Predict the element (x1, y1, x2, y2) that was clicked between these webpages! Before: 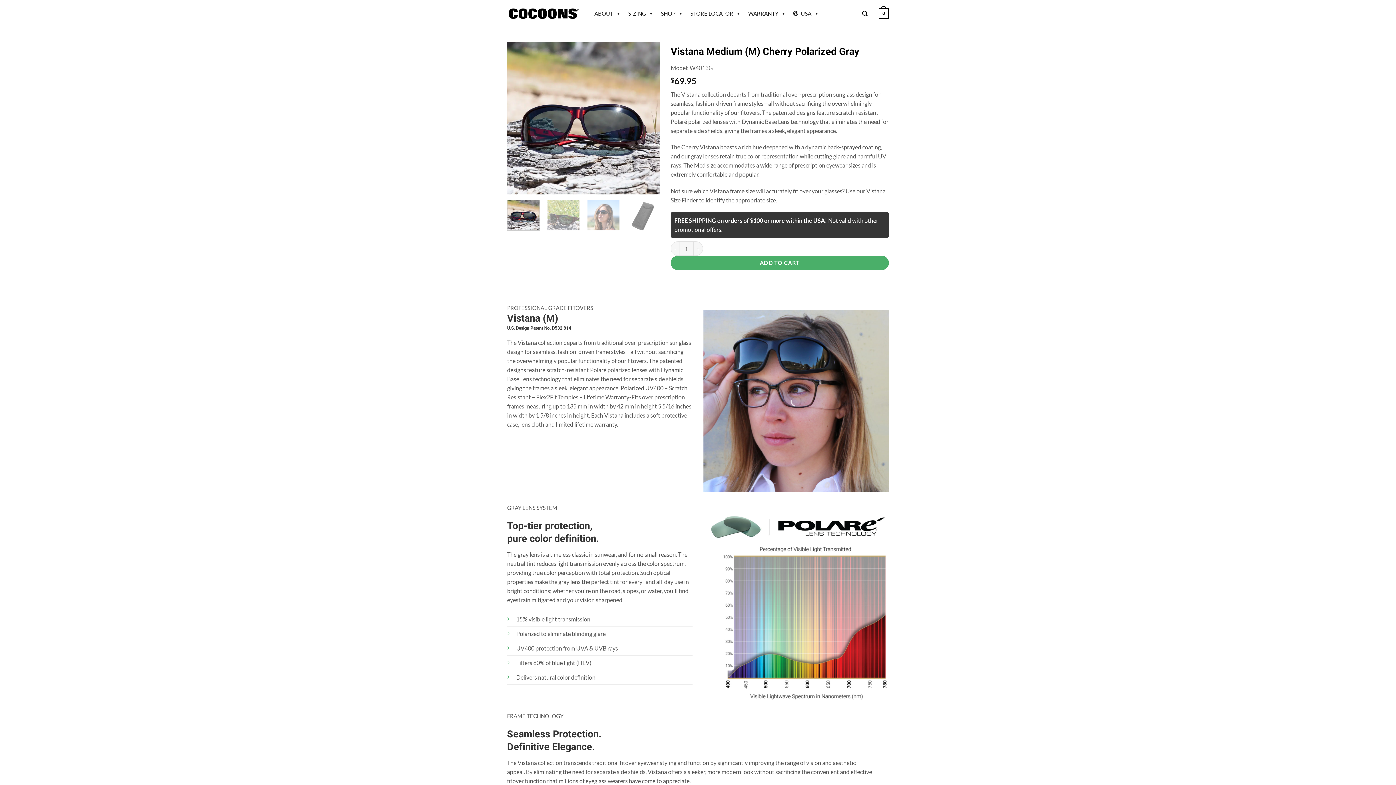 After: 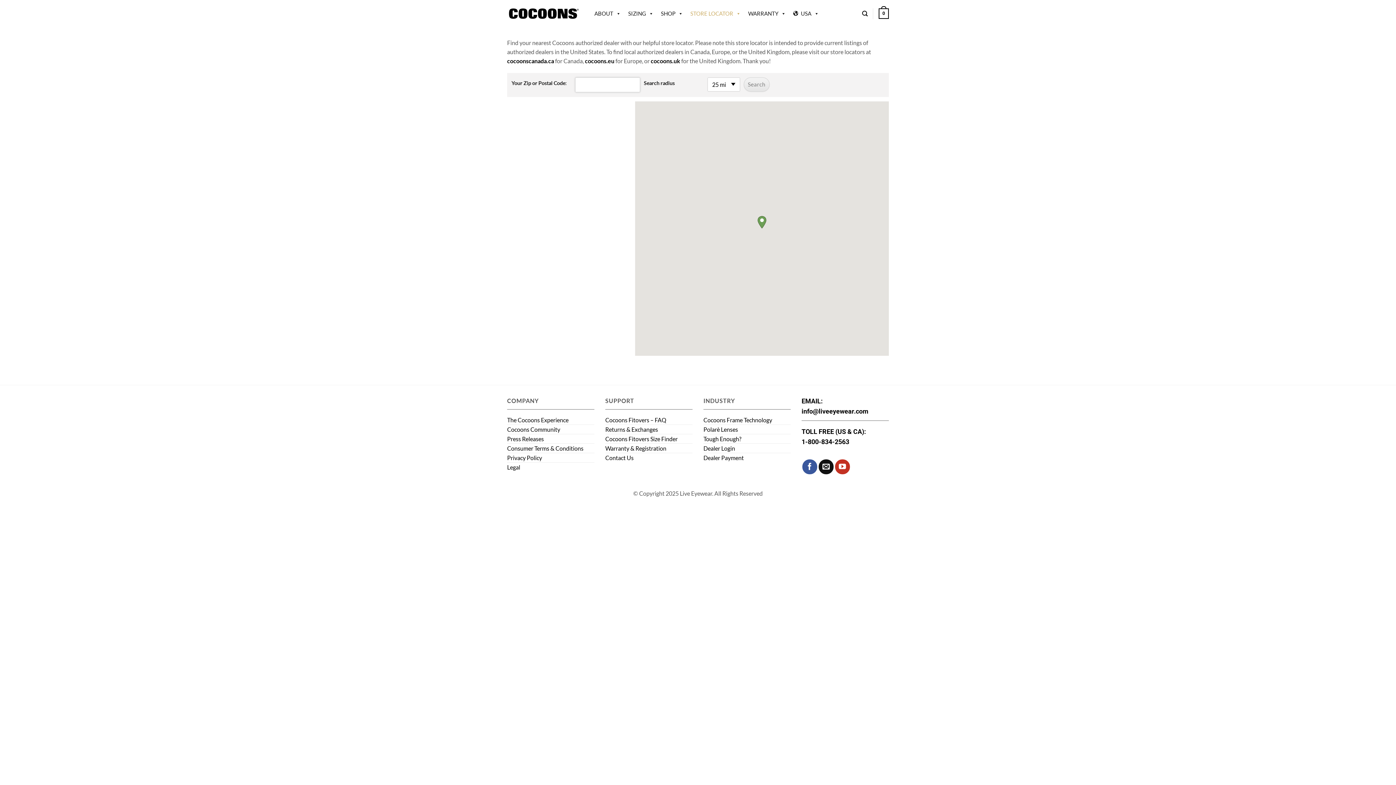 Action: label: STORE LOCATOR bbox: (686, 3, 744, 23)